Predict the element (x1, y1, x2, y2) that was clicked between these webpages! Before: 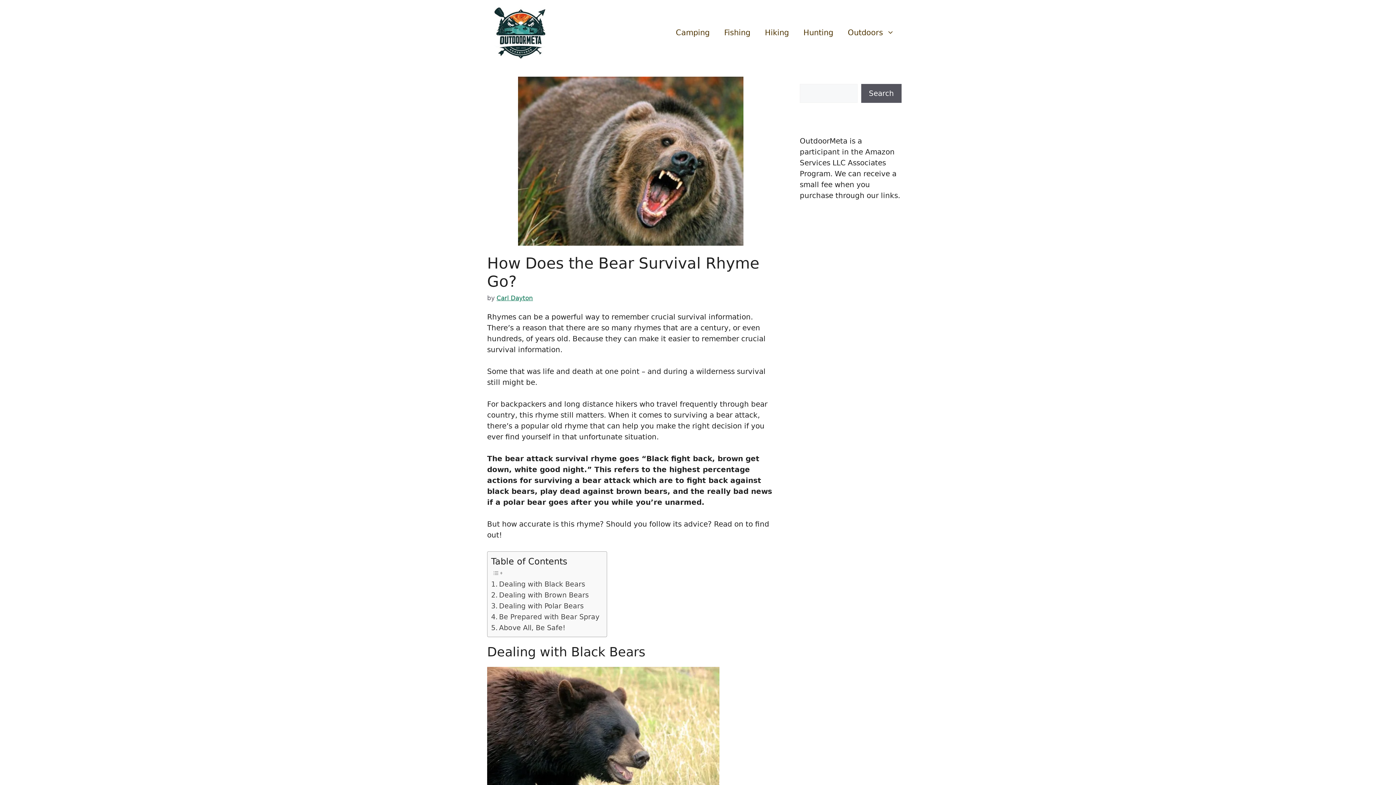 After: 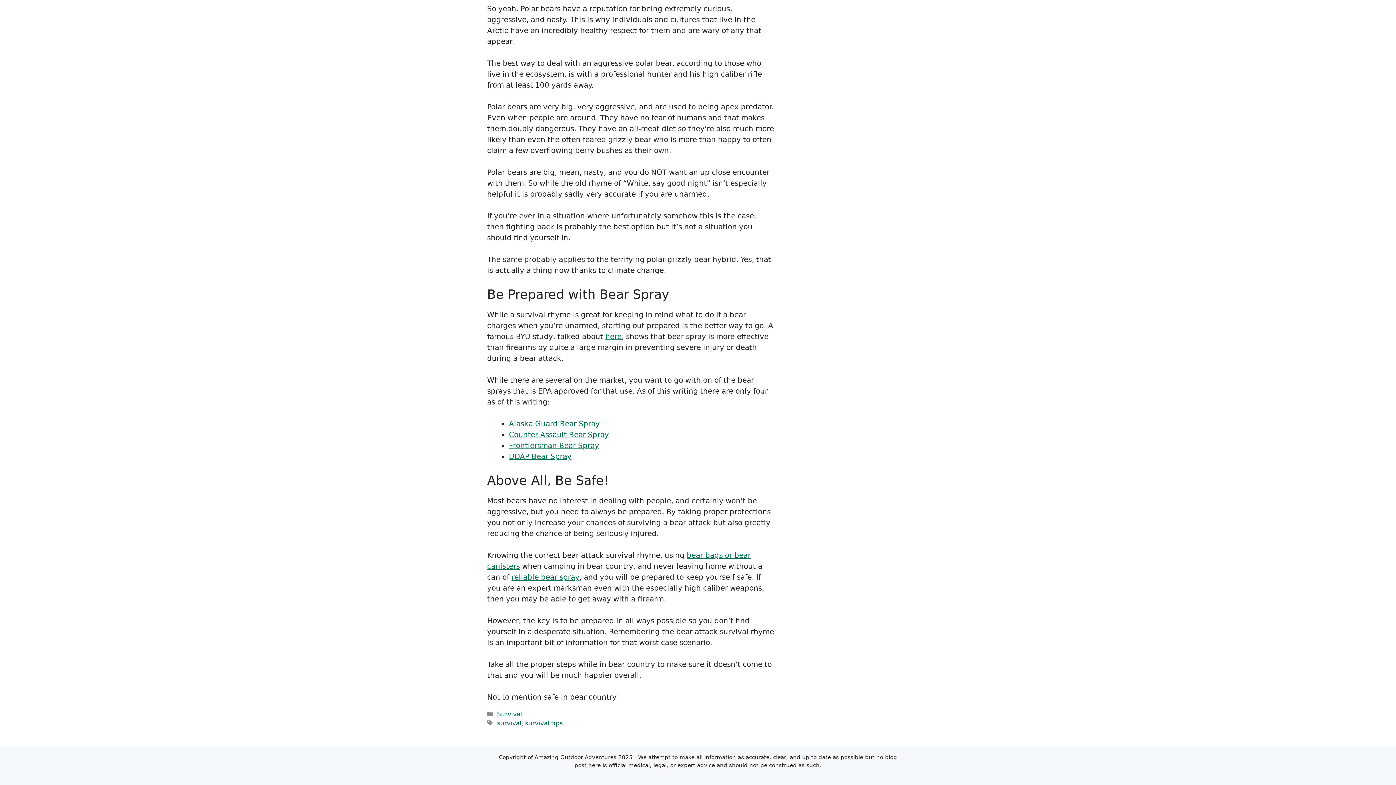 Action: bbox: (491, 611, 599, 622) label: Be Prepared with Bear Spray